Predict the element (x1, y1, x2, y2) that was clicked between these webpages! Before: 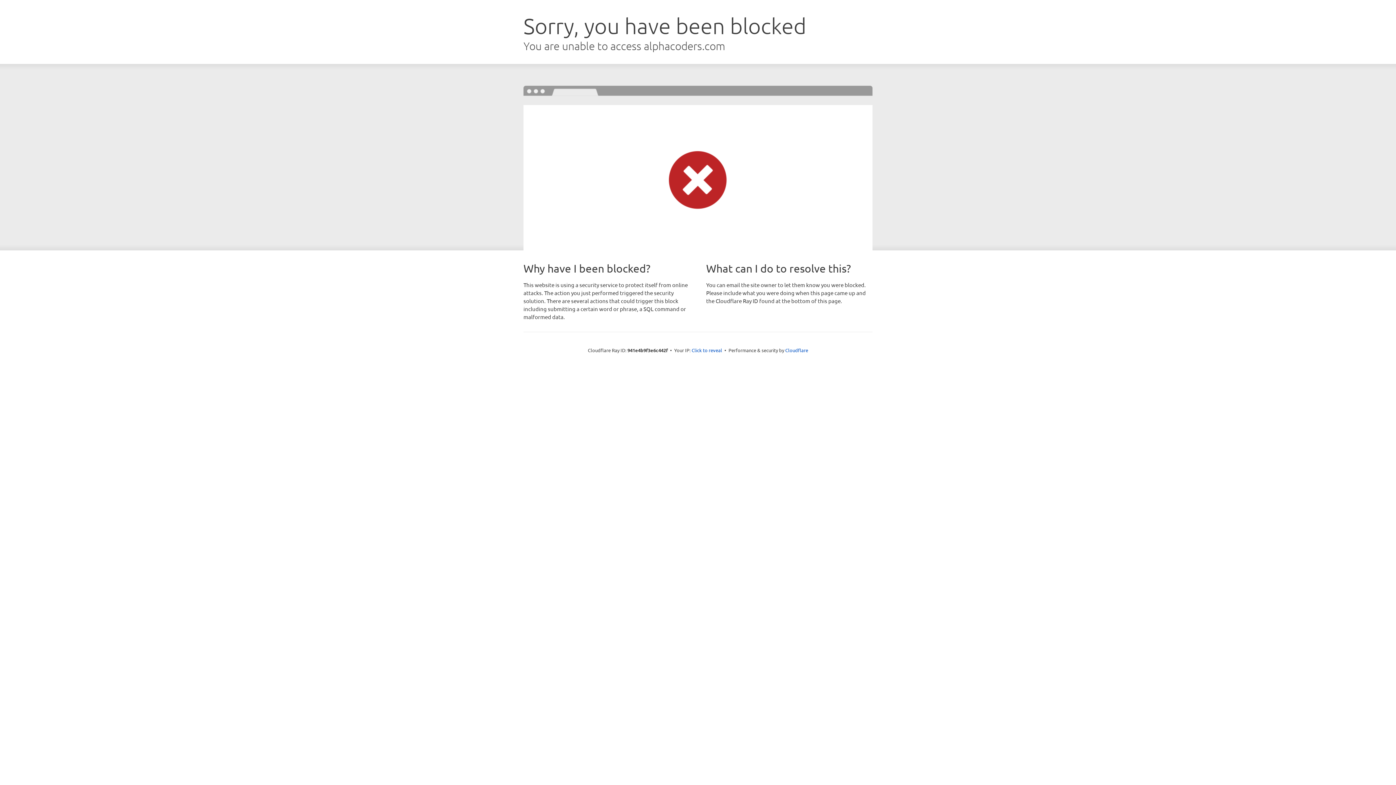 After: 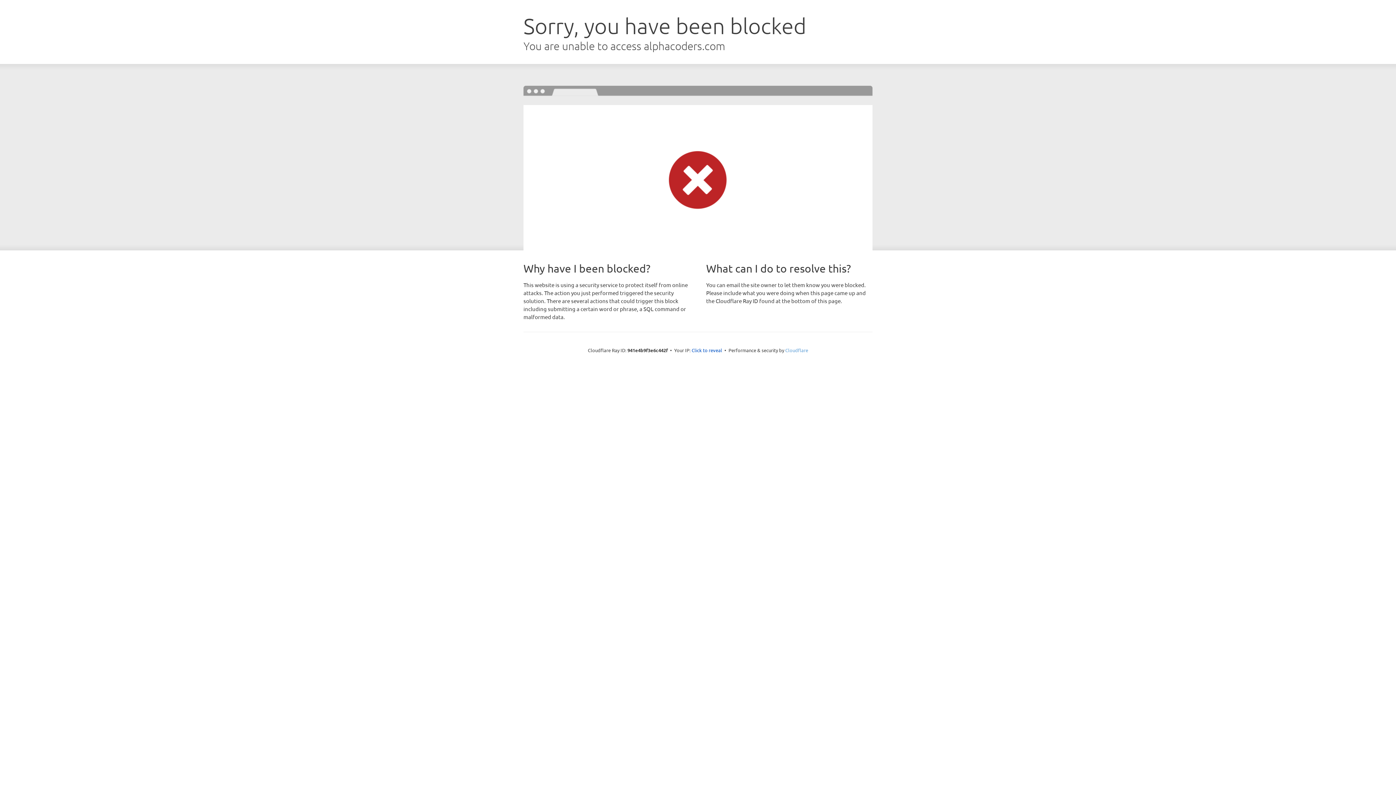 Action: bbox: (785, 347, 808, 353) label: Cloudflare